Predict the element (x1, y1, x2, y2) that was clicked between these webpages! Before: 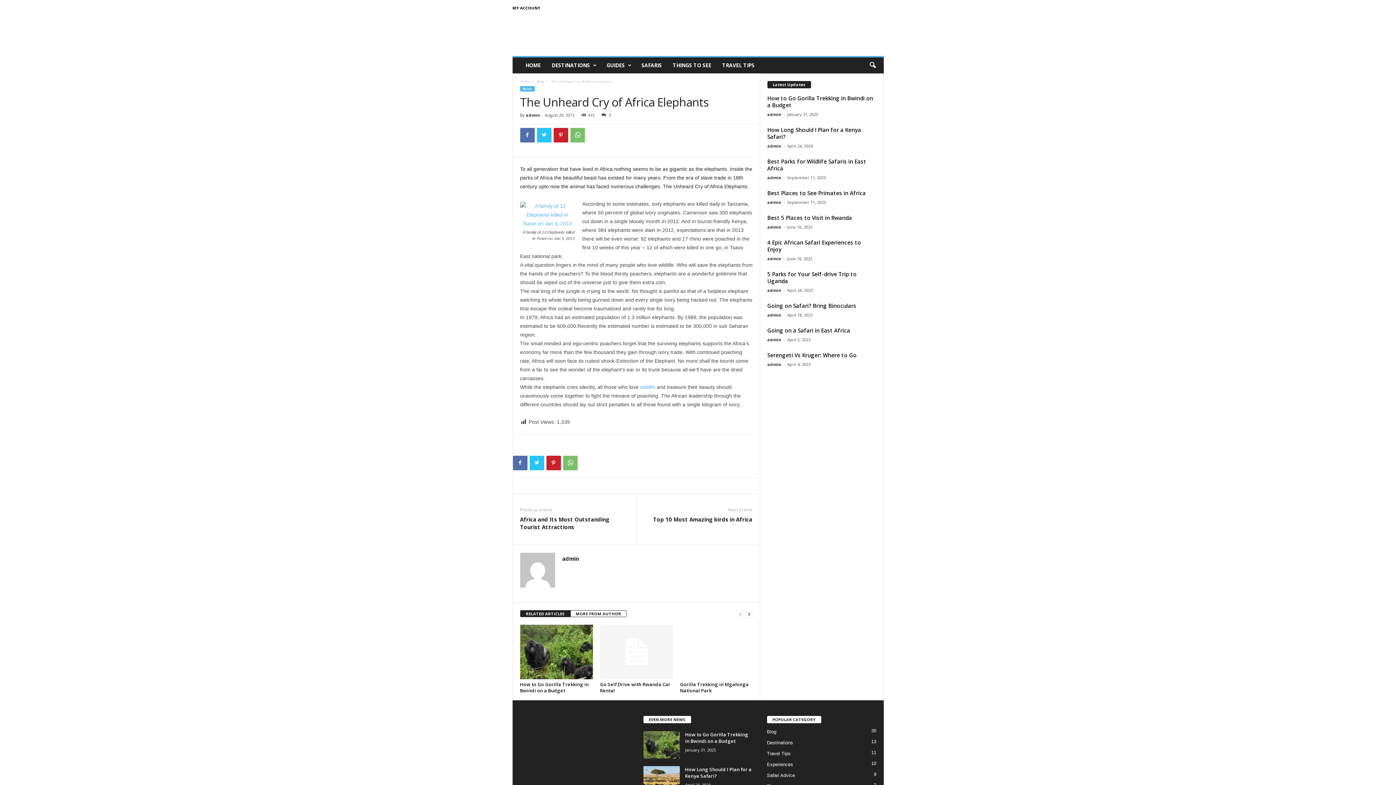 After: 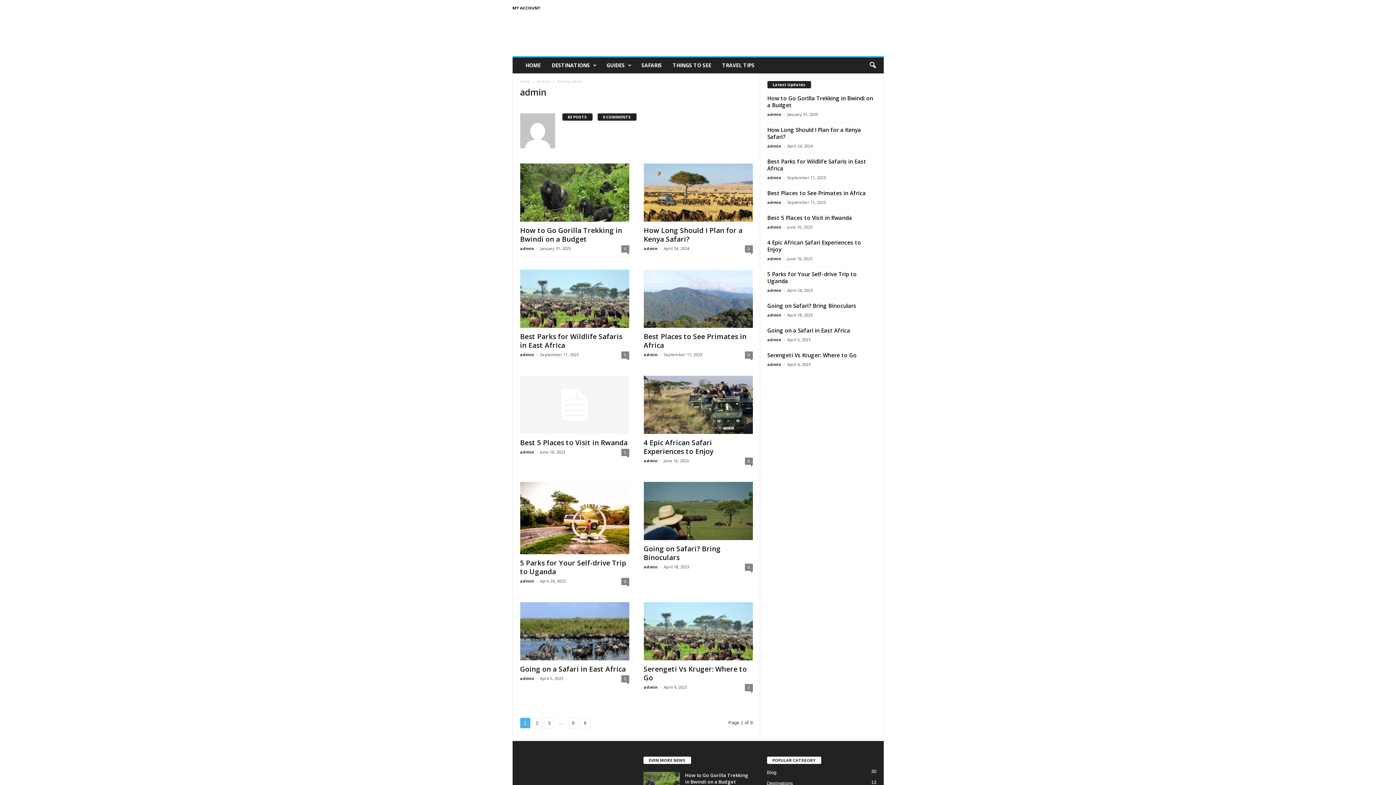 Action: label: admin bbox: (767, 174, 781, 180)